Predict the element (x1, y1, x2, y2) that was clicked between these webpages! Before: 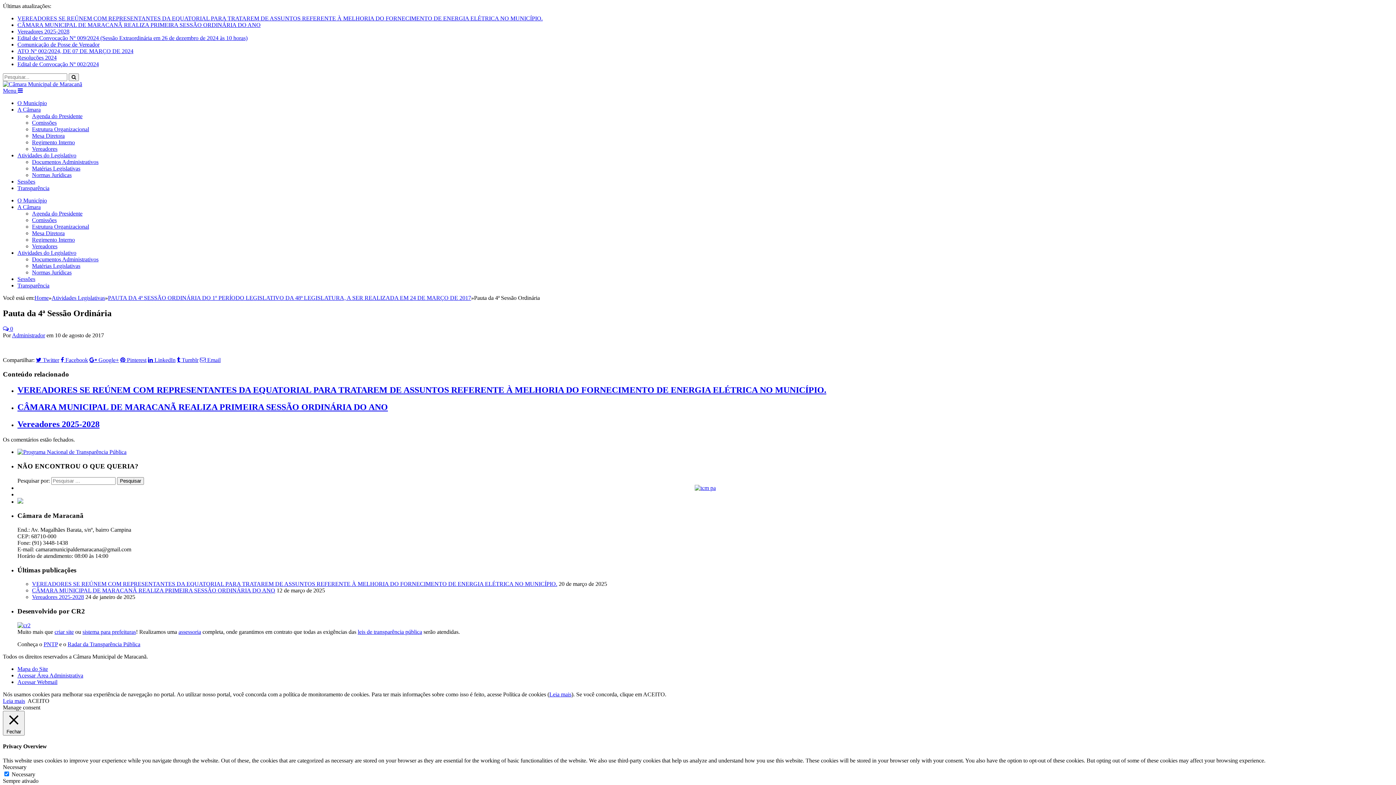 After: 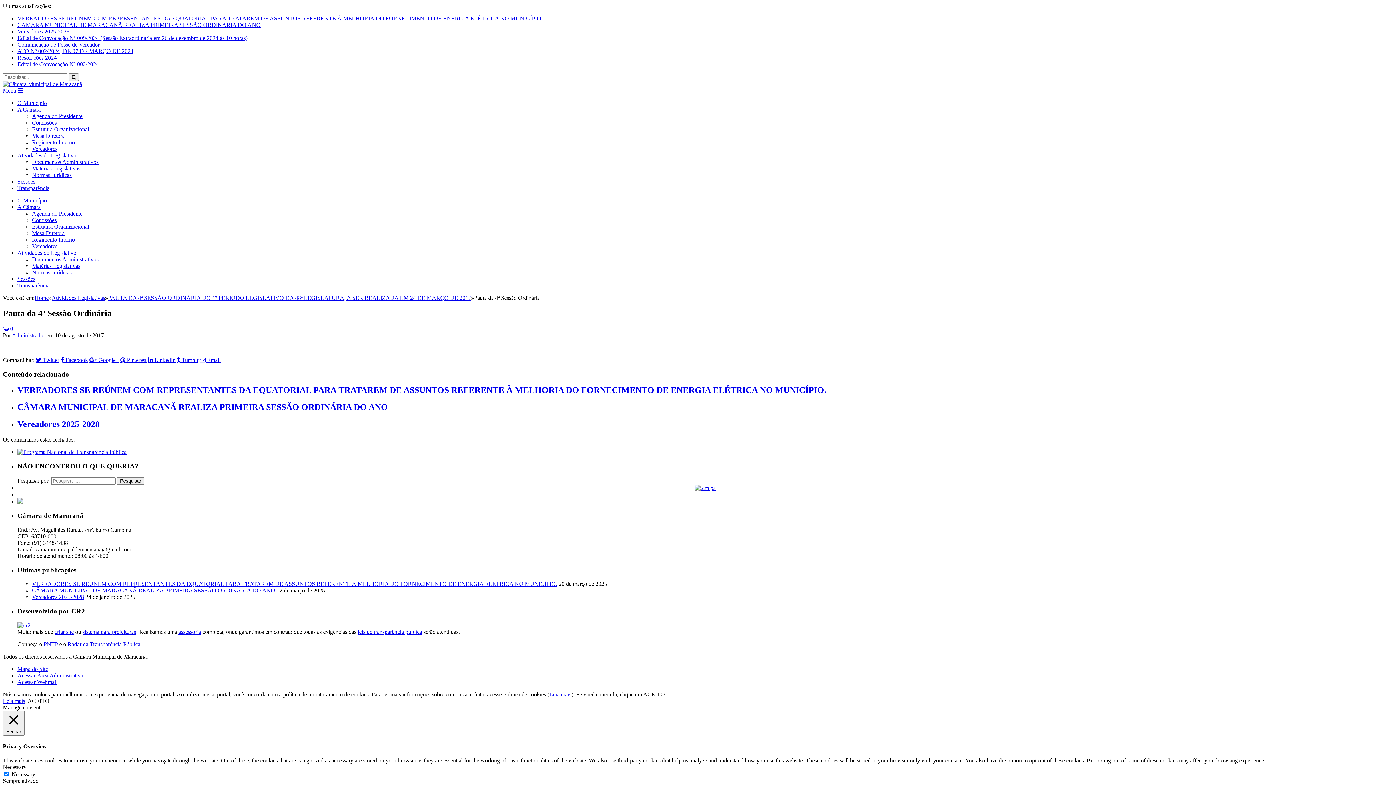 Action: bbox: (549, 691, 571, 697) label: Leia mais